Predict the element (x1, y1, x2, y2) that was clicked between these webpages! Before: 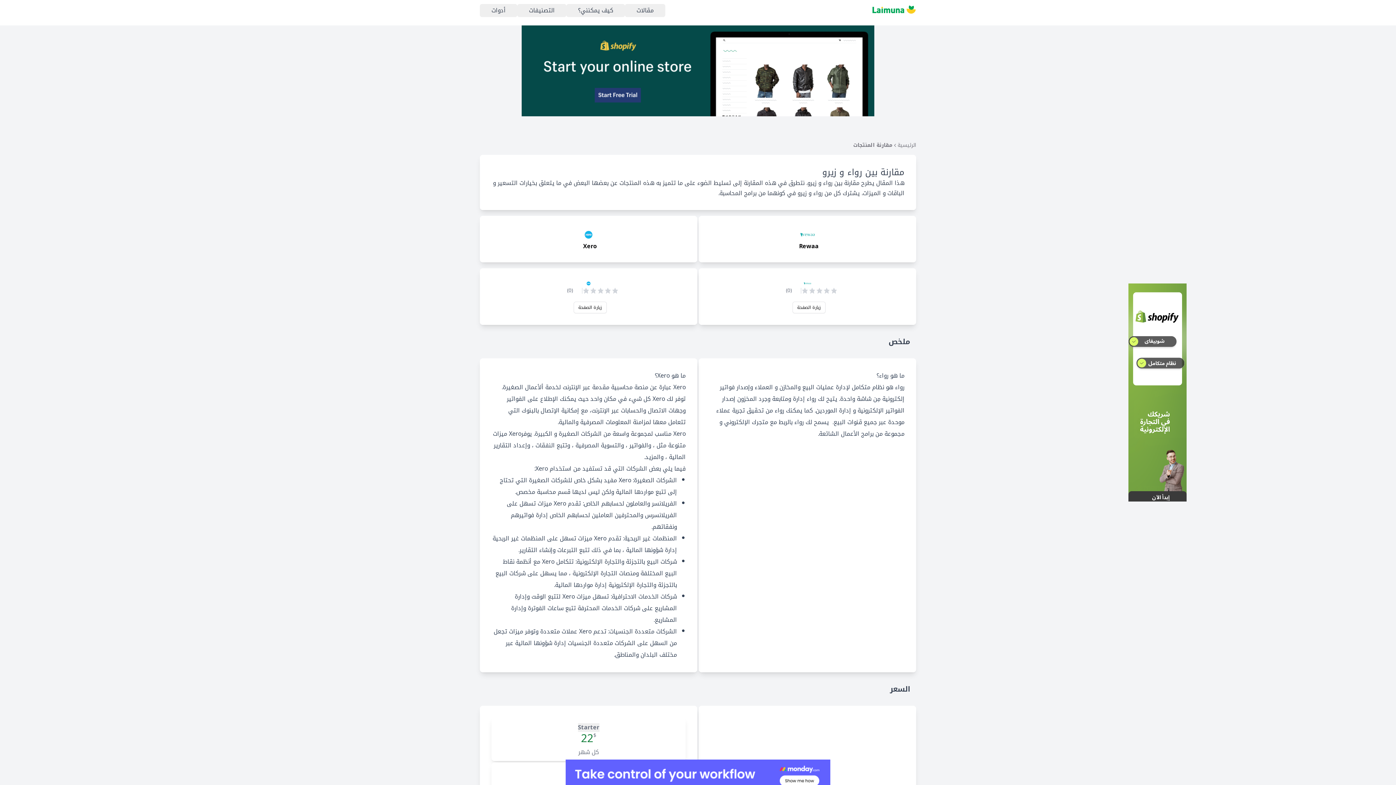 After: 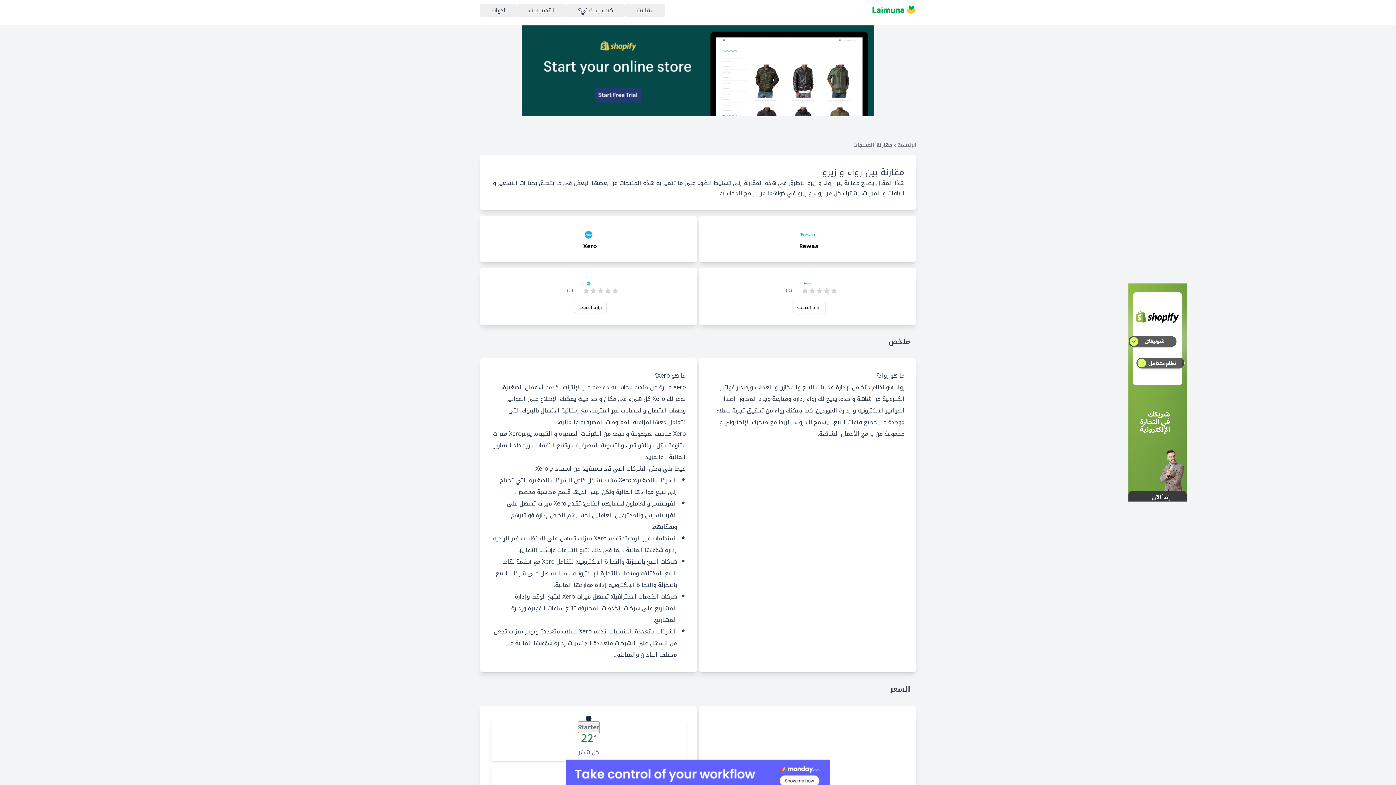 Action: label: Starter bbox: (578, 723, 599, 732)